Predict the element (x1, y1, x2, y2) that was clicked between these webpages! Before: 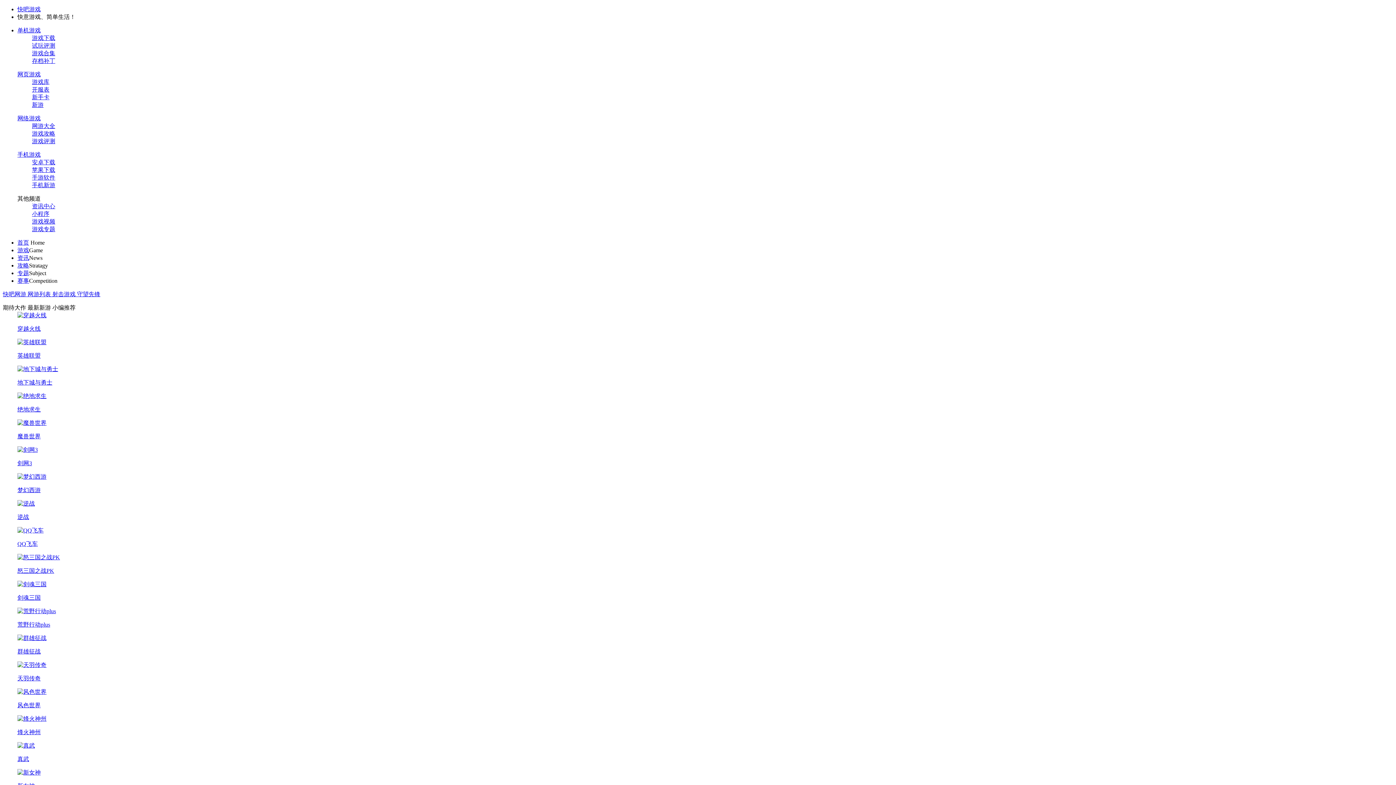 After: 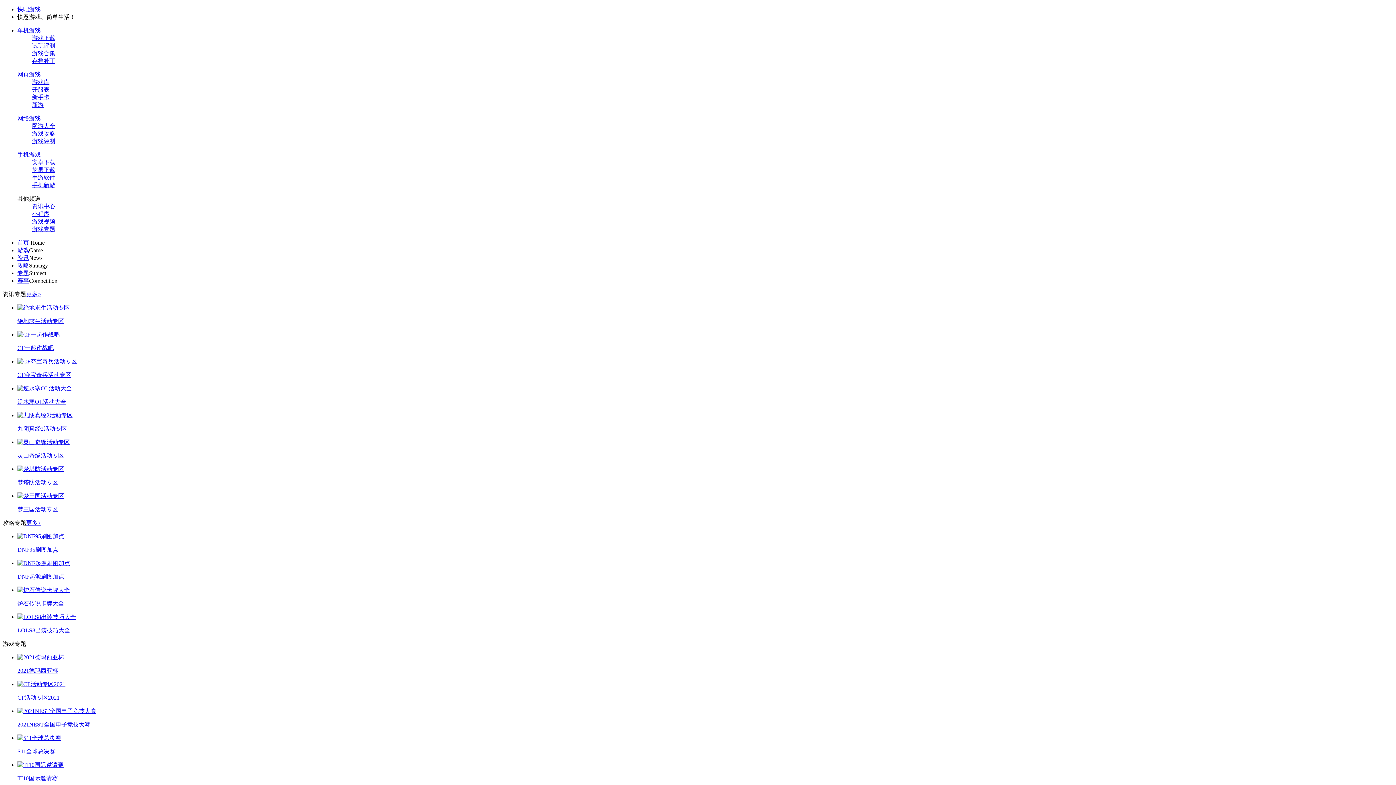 Action: bbox: (17, 270, 29, 276) label: 专题